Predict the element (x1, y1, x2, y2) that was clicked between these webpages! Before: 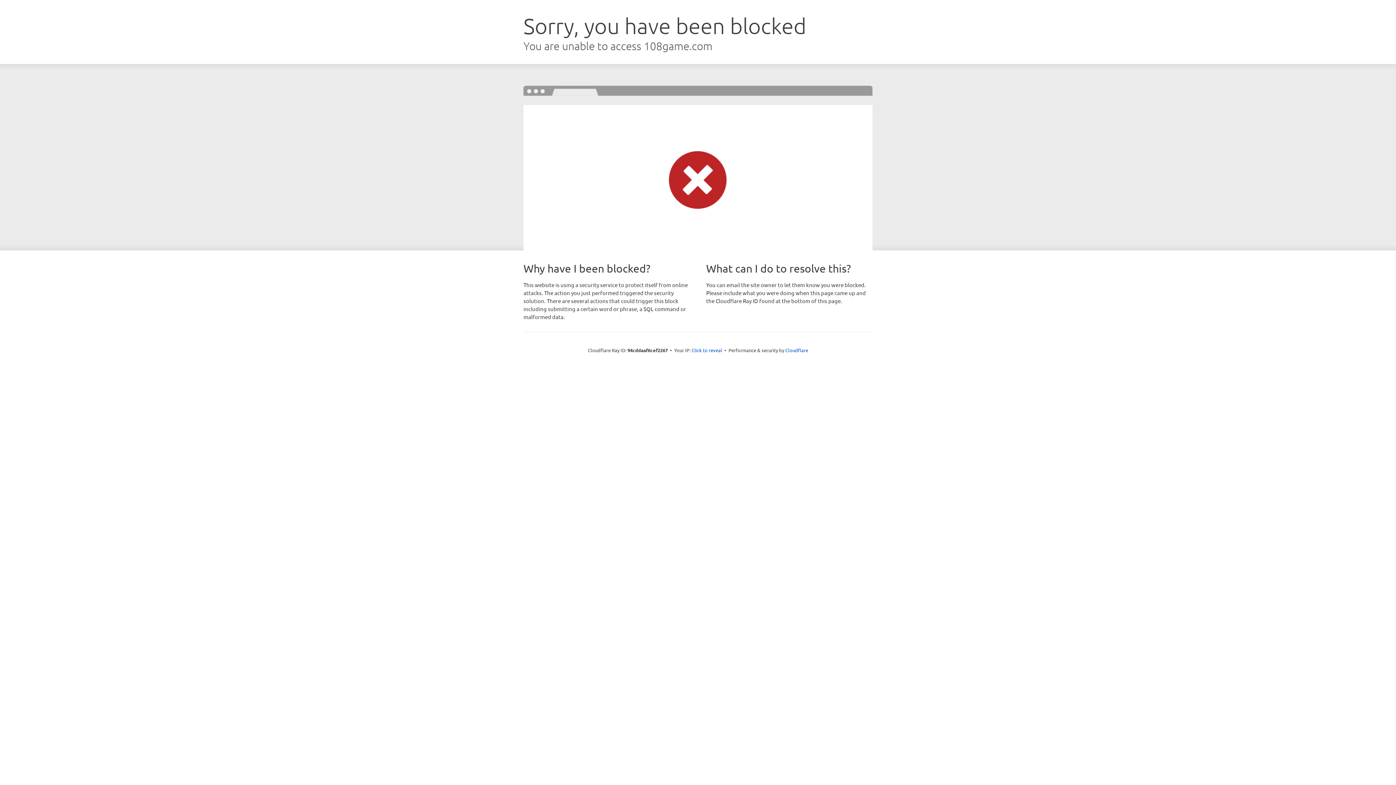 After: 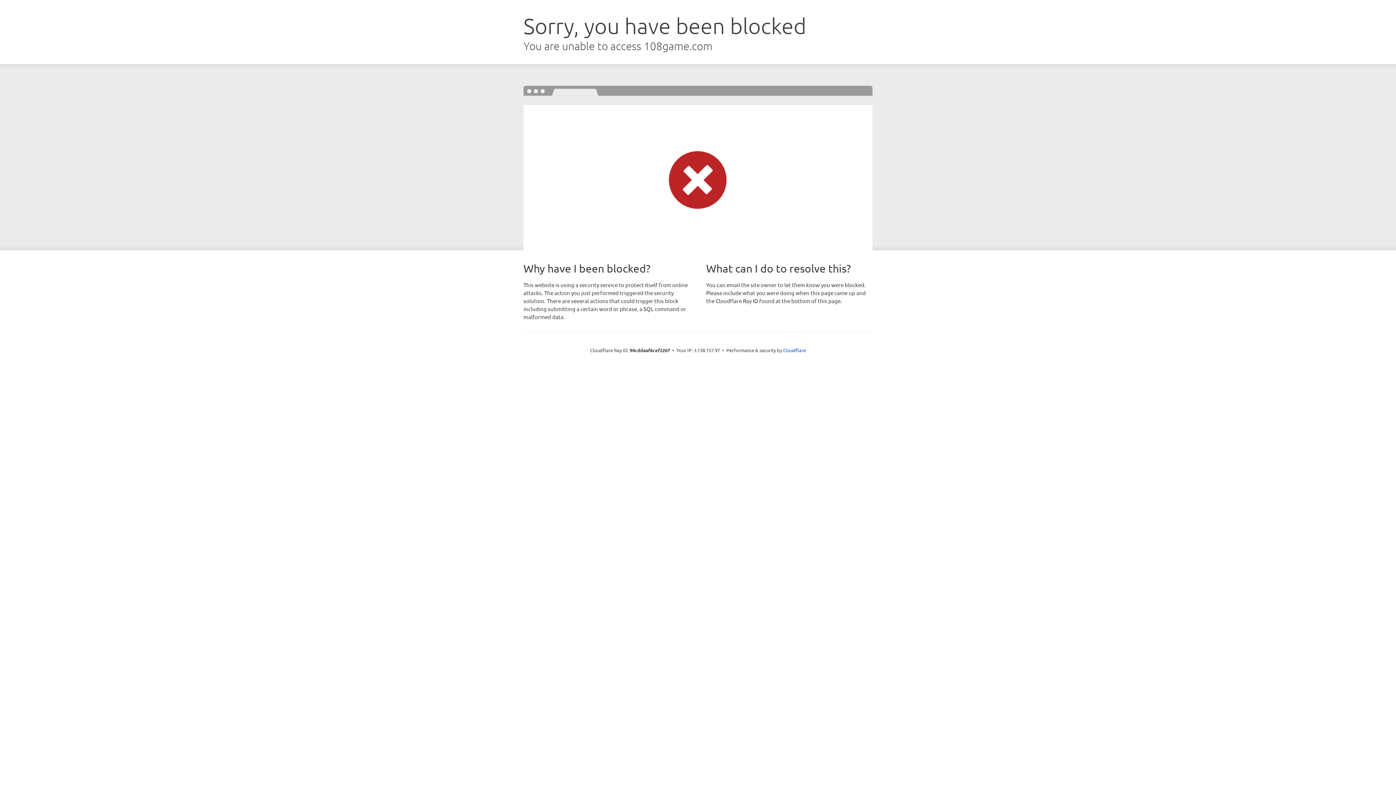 Action: bbox: (691, 346, 722, 353) label: Click to reveal